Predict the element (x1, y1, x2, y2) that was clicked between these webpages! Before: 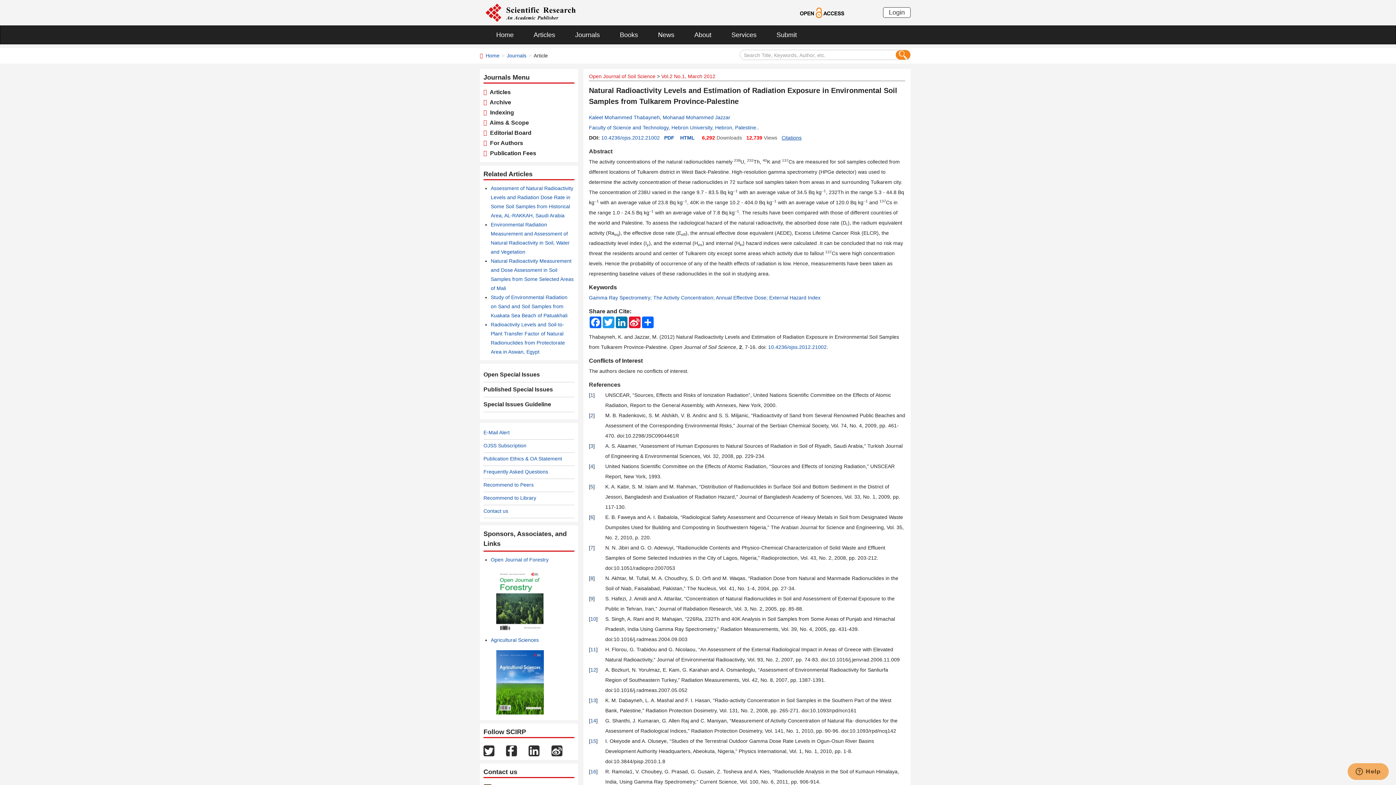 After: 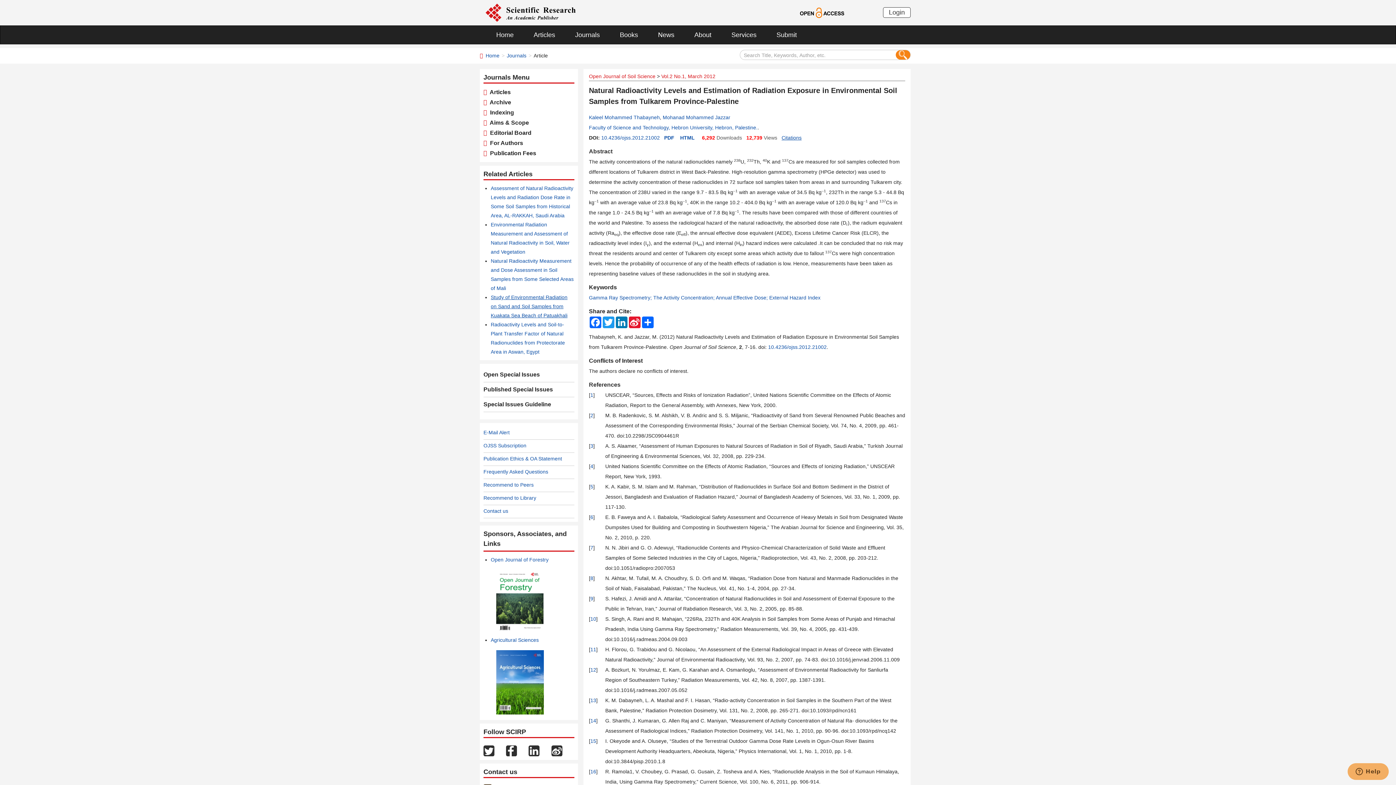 Action: label: Study of Environmental Radiation on Sand and Soil Samples from Kuakata Sea Beach of Patuakhali bbox: (490, 294, 567, 318)